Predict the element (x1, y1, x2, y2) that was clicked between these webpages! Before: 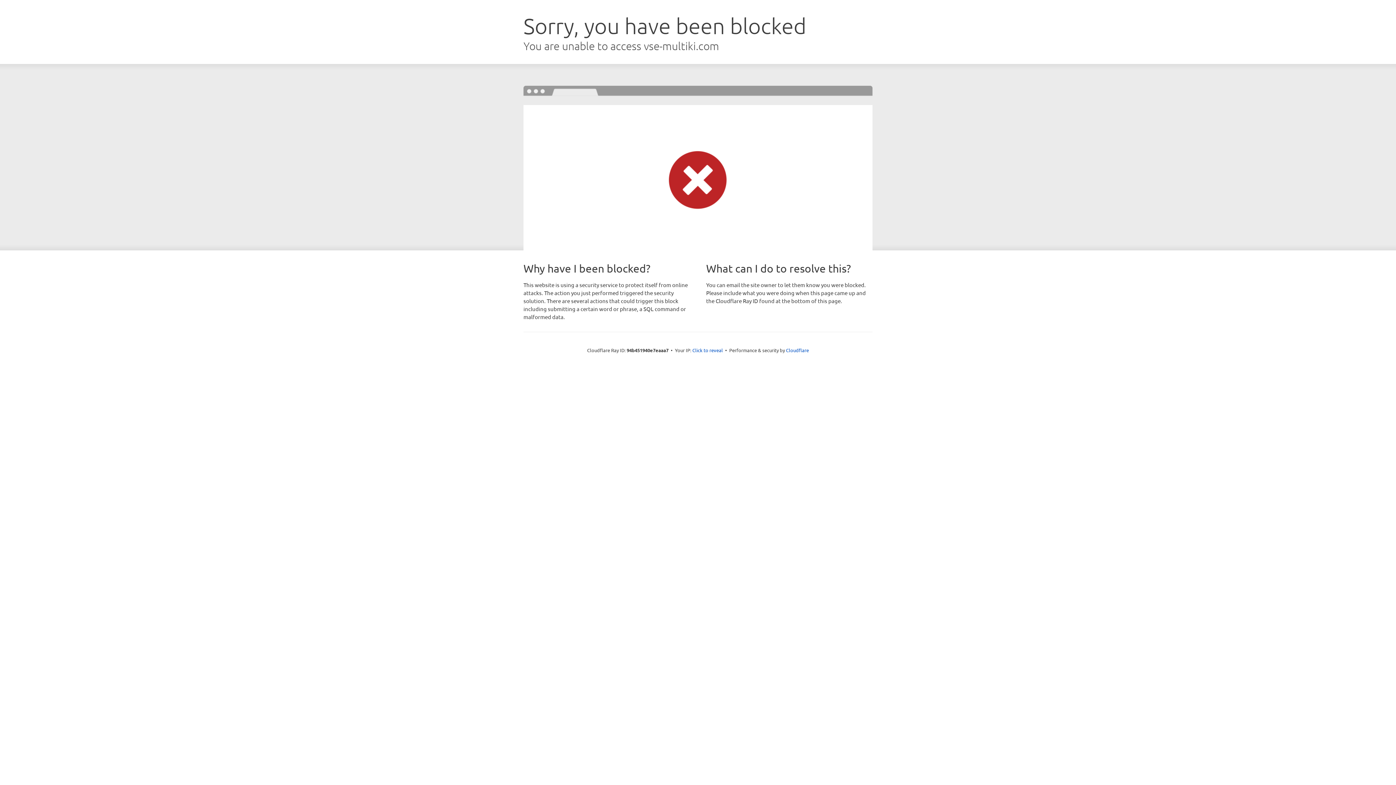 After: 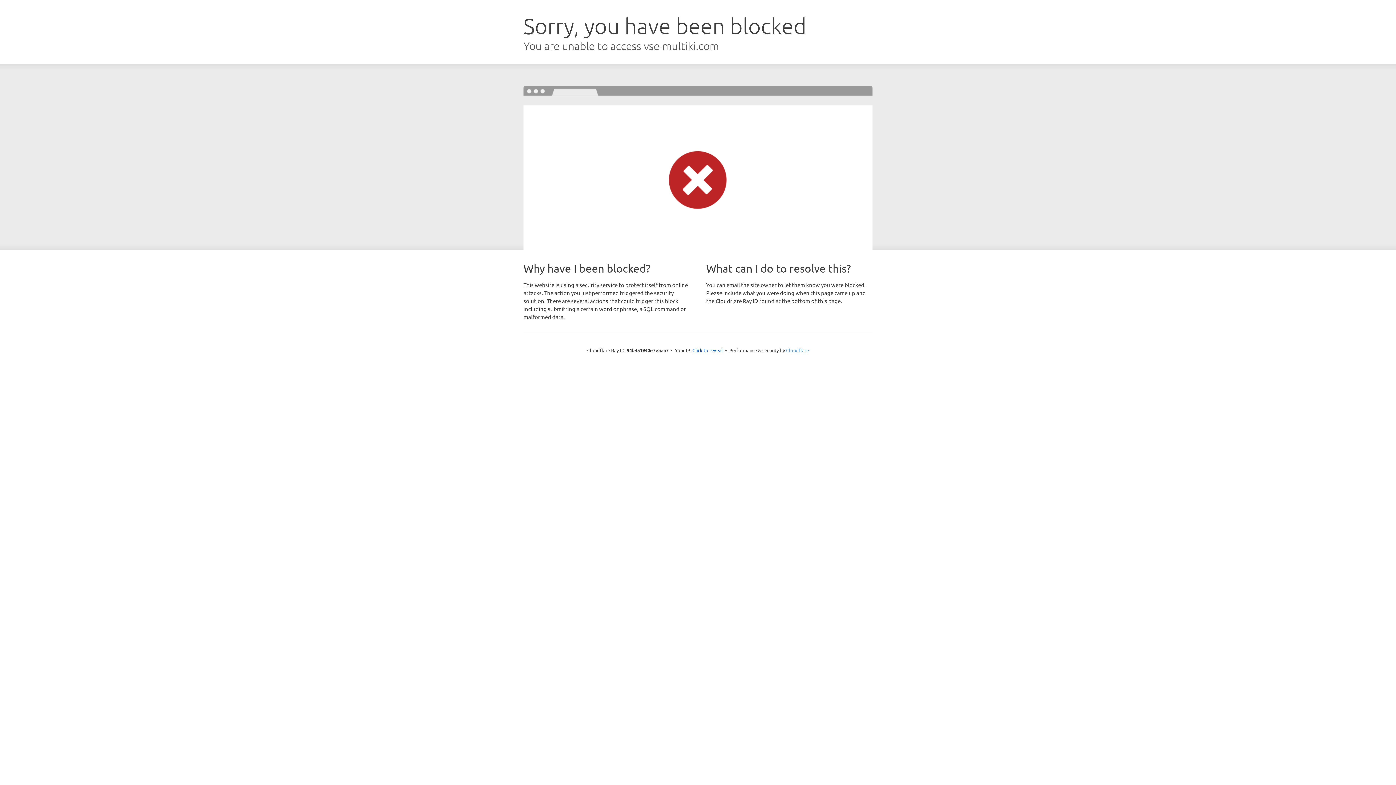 Action: bbox: (786, 347, 809, 353) label: Cloudflare